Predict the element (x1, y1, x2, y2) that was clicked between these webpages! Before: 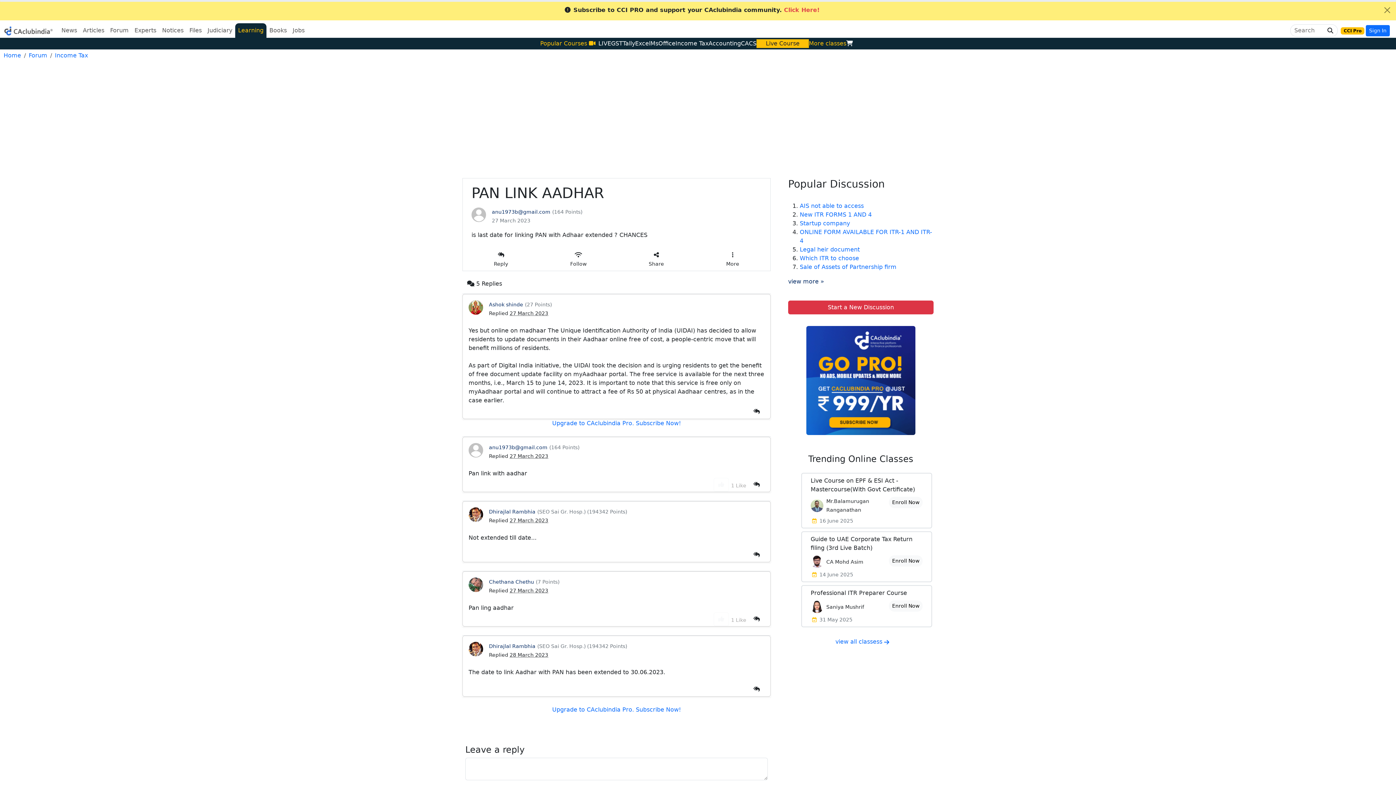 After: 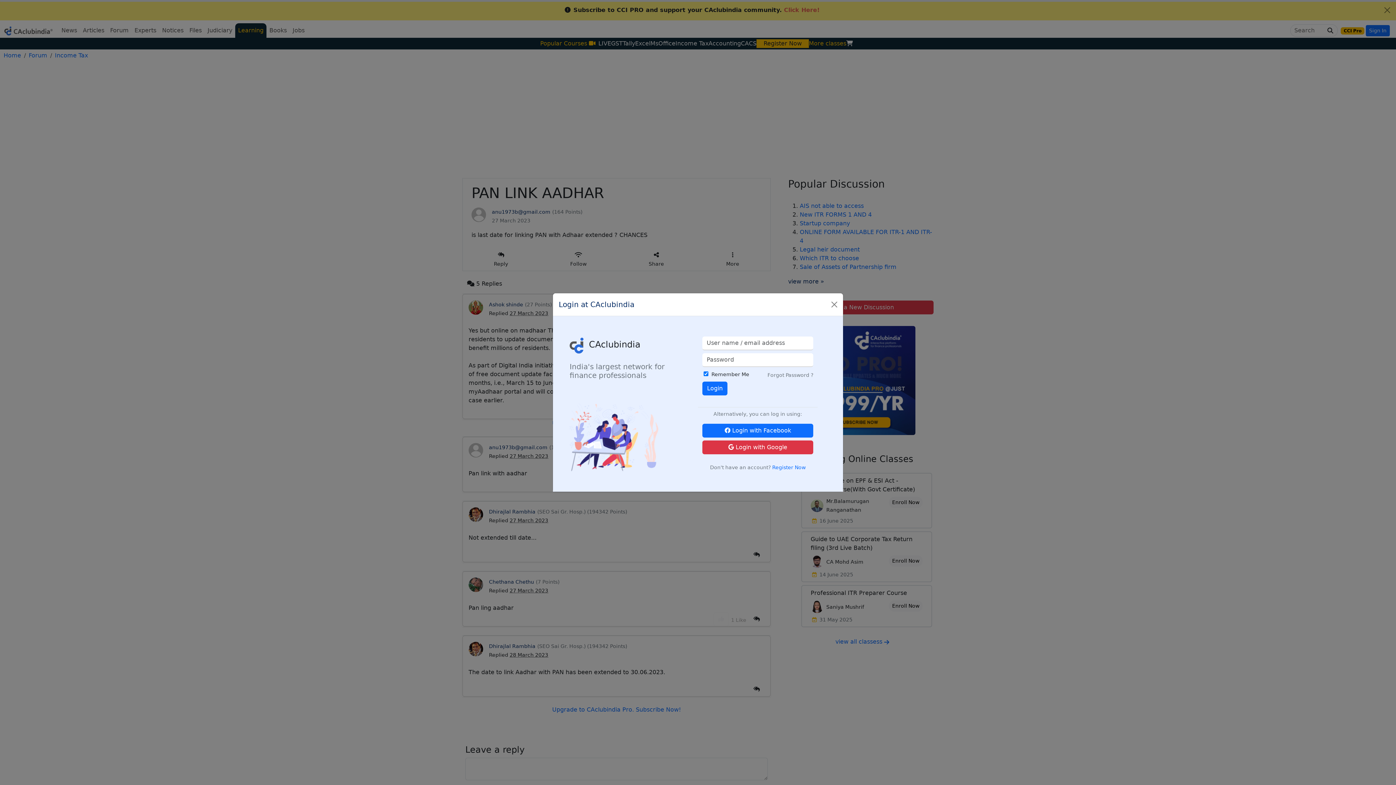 Action: bbox: (1366, 24, 1390, 36) label: Sign In